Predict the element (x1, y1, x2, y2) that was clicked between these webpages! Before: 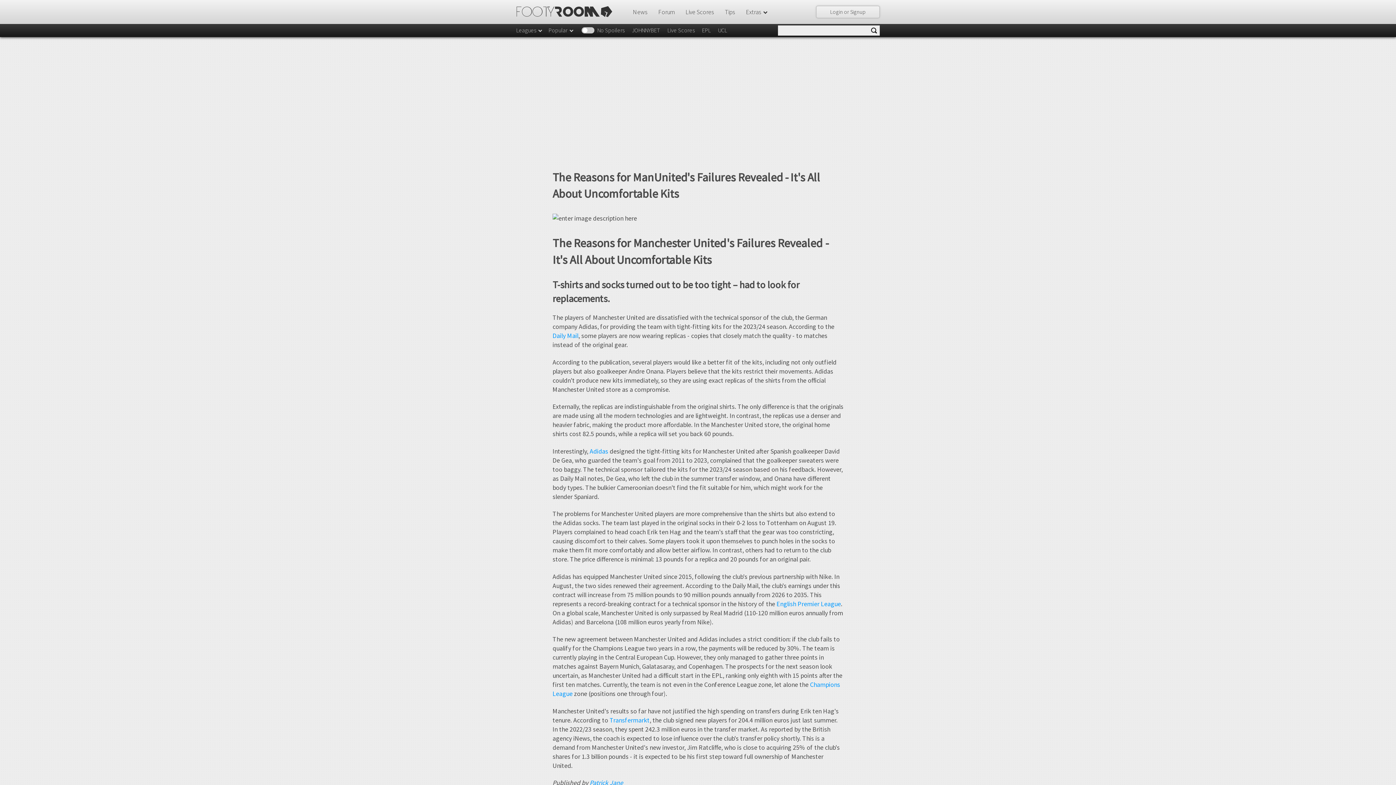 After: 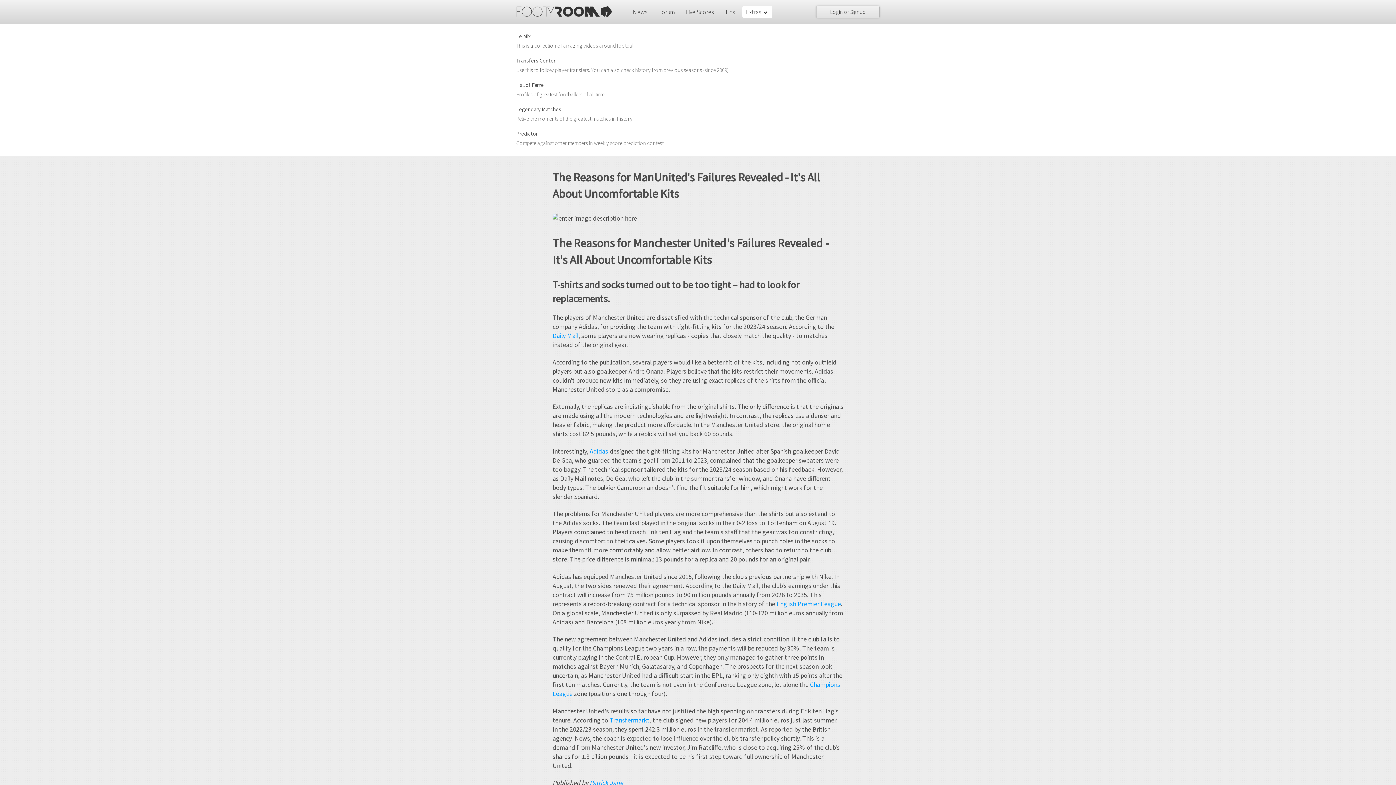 Action: bbox: (746, 8, 768, 16) label: Extras 